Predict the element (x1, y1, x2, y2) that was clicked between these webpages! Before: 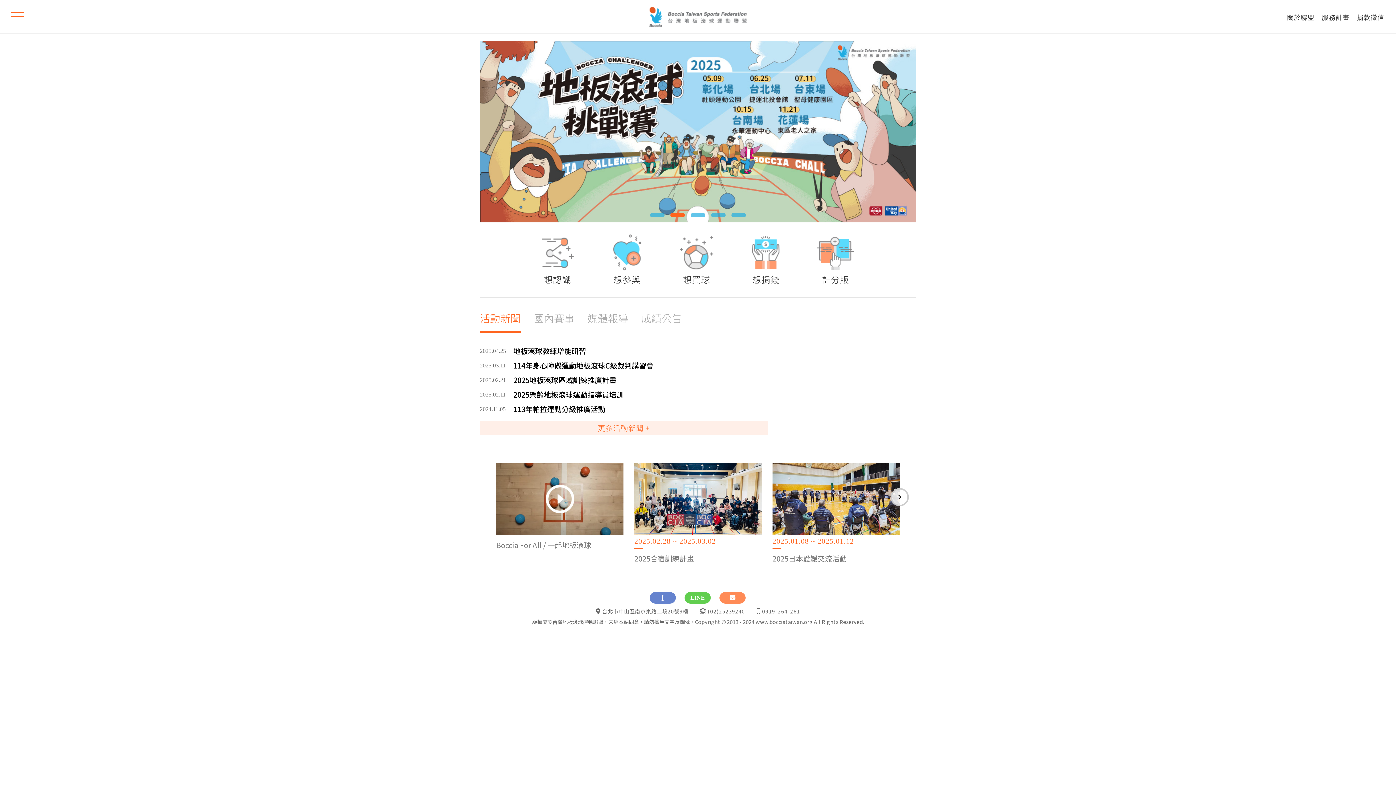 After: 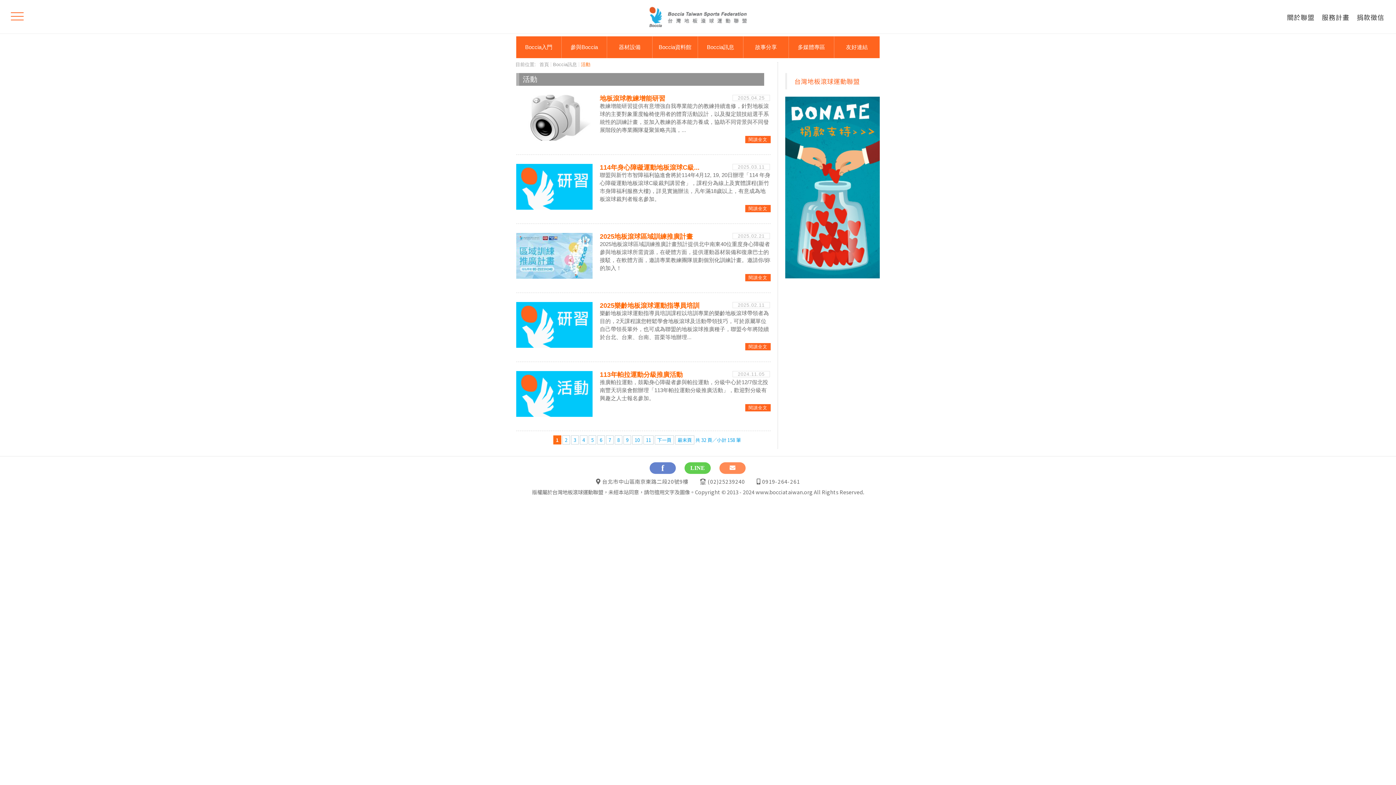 Action: label: 更多活動新聞 + bbox: (480, 421, 768, 435)